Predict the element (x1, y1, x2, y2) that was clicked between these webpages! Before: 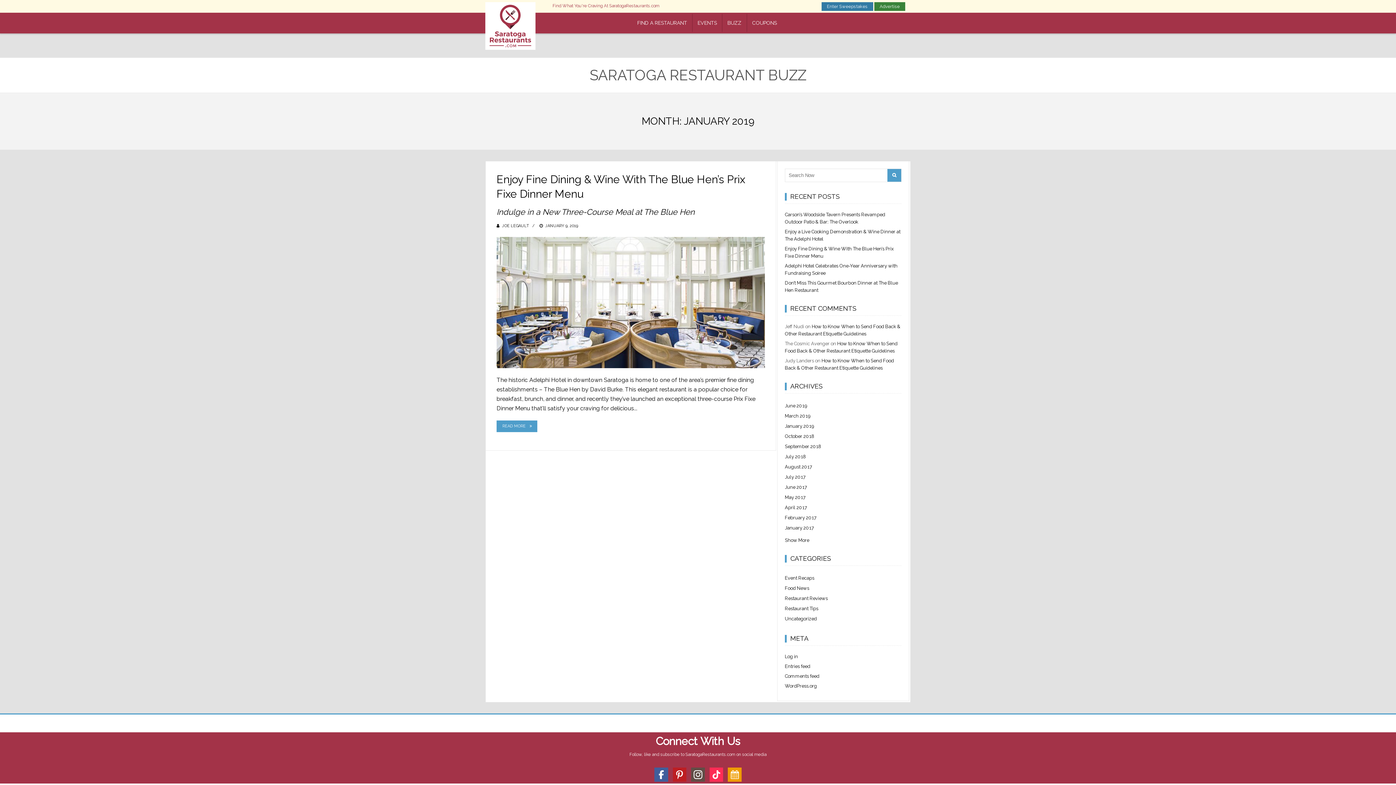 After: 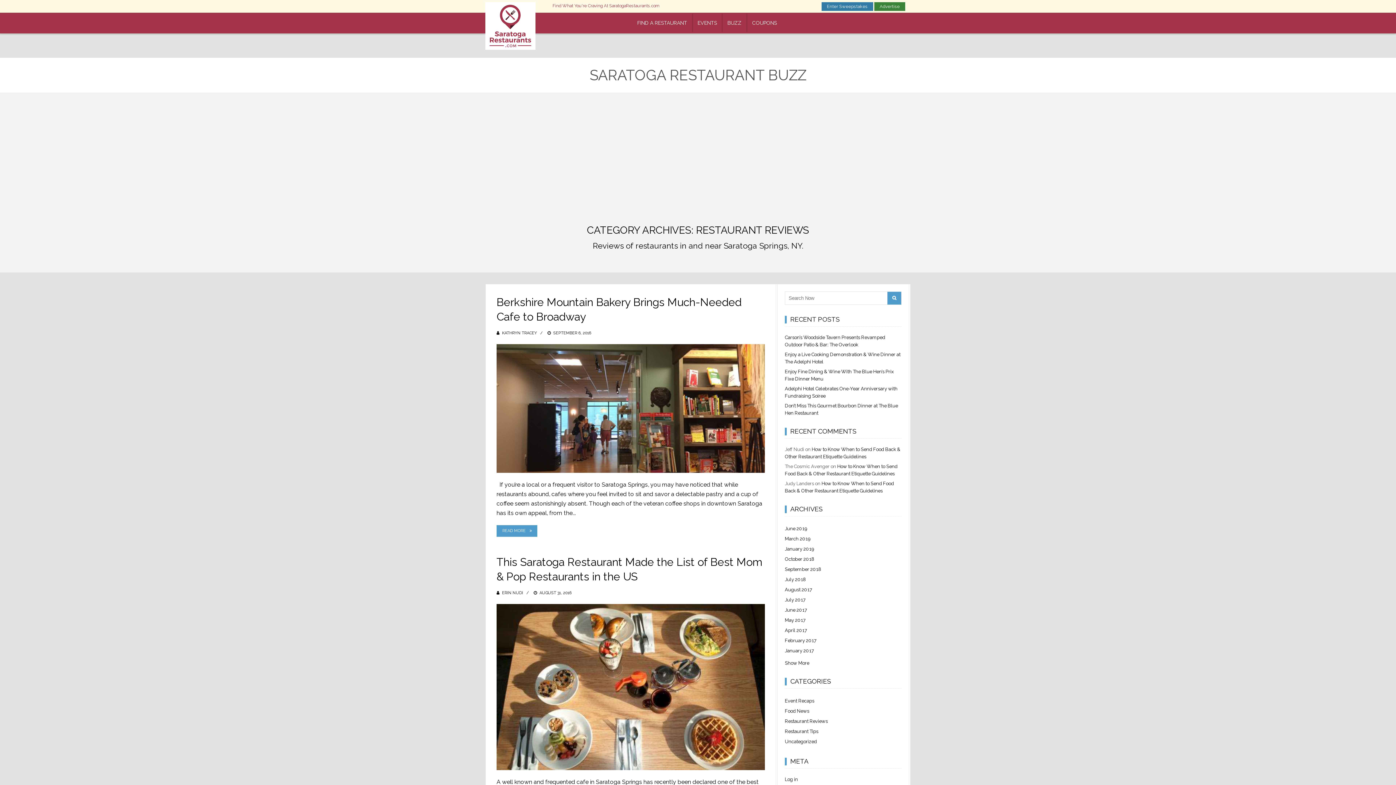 Action: label: Restaurant Reviews bbox: (785, 593, 901, 603)